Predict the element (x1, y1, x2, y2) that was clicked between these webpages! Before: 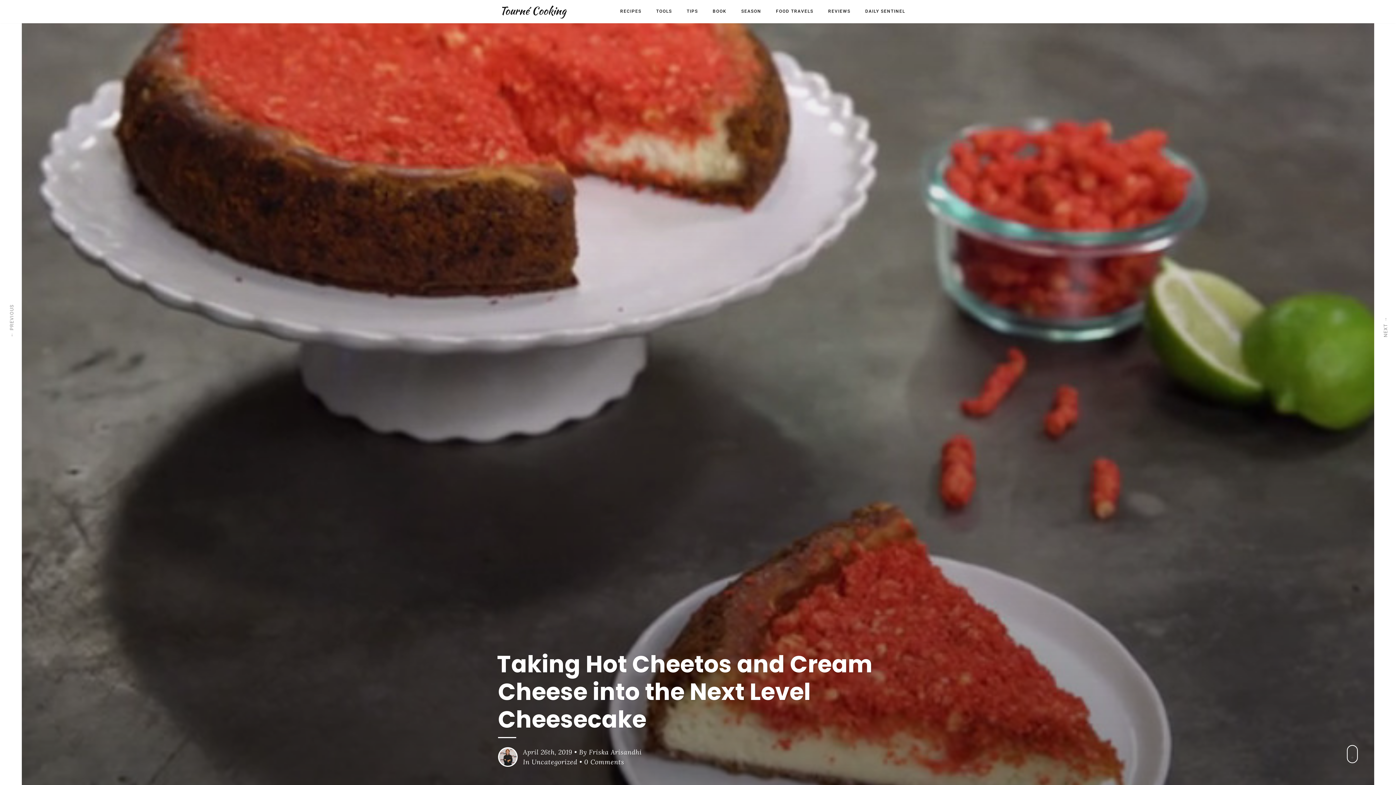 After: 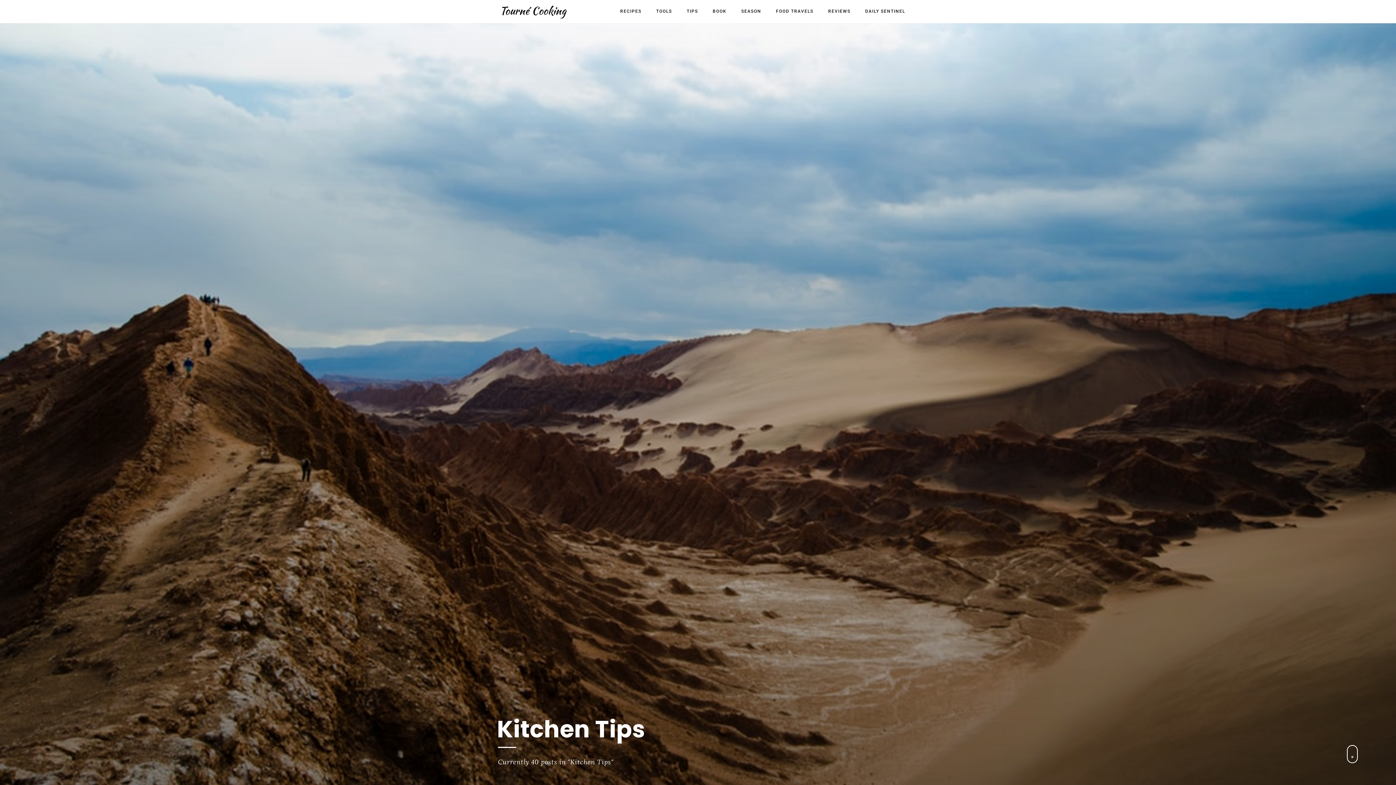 Action: label: TIPS bbox: (686, 0, 698, 22)